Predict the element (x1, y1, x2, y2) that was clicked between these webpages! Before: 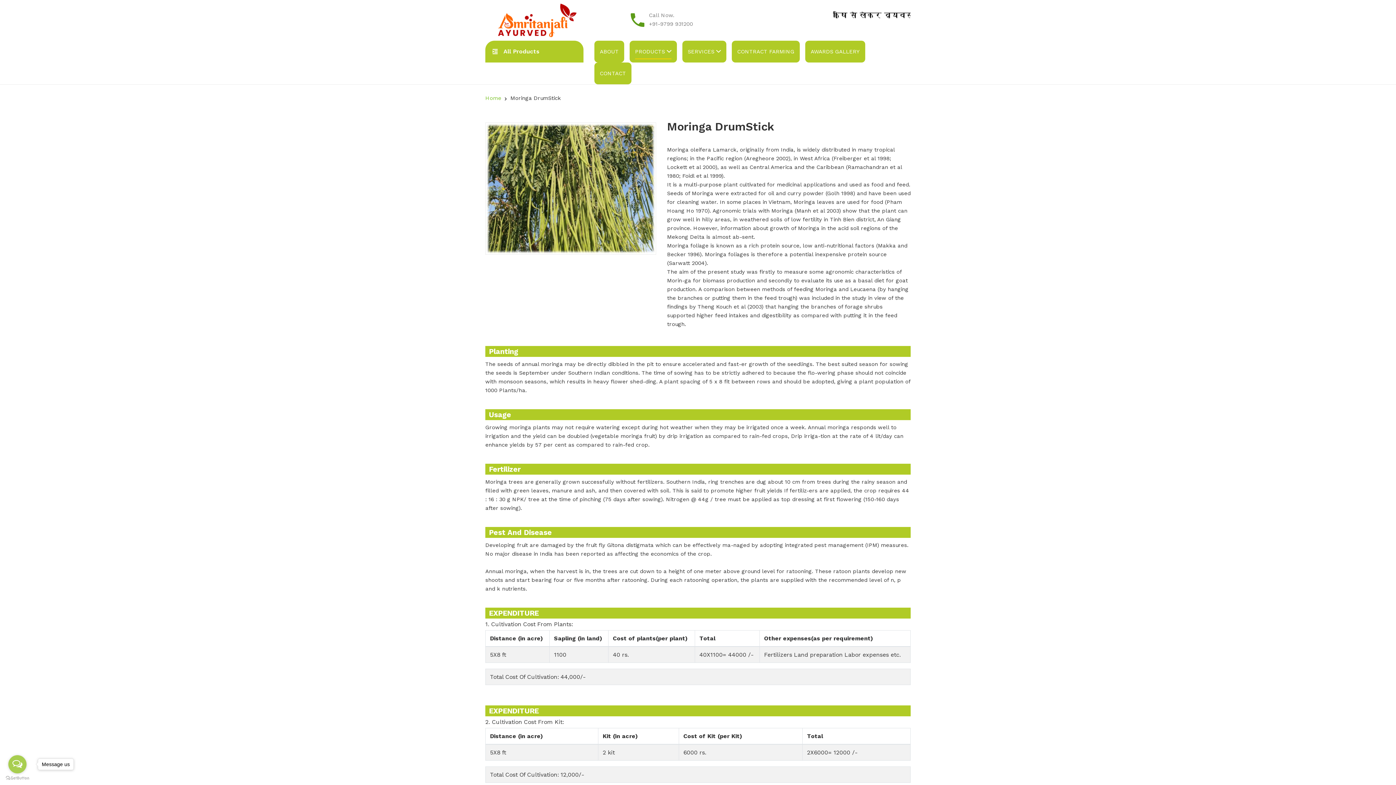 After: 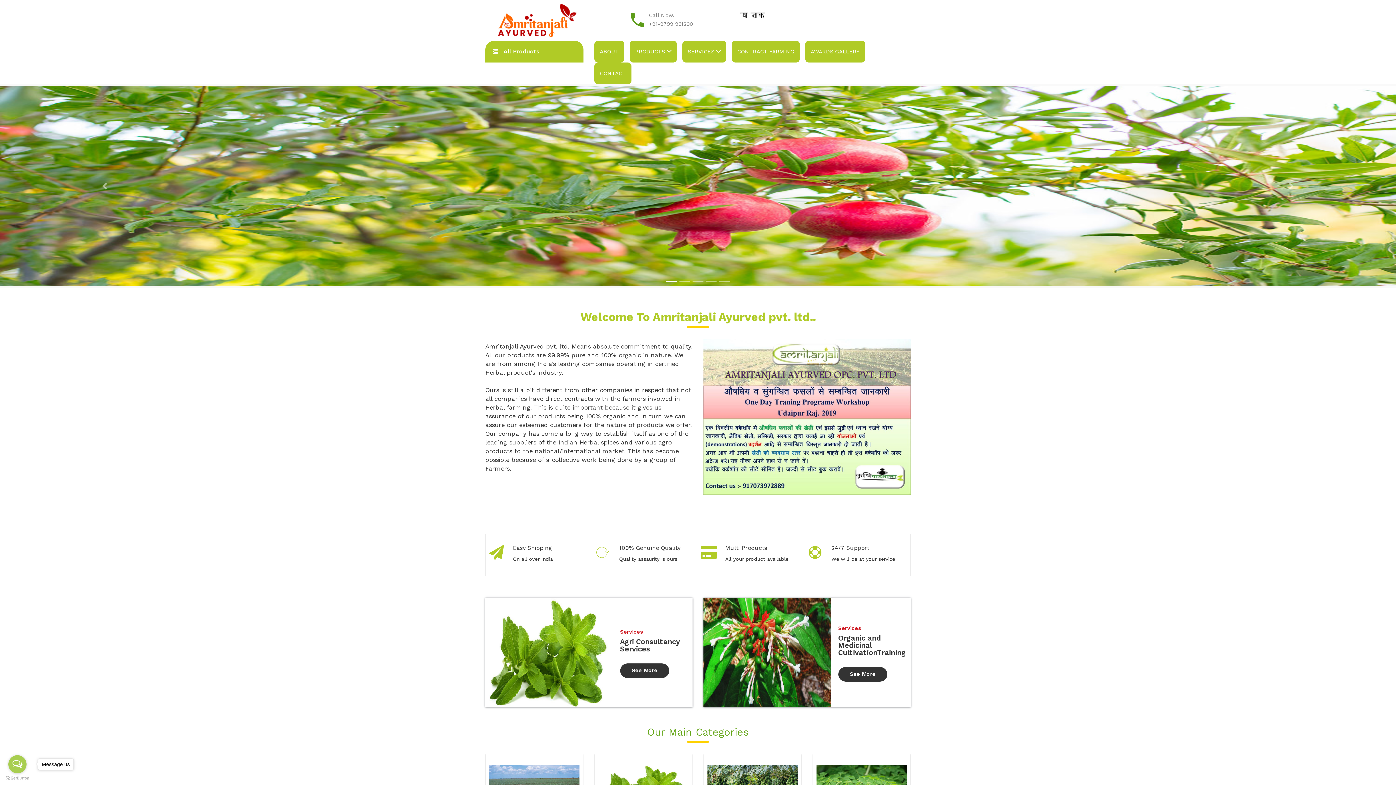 Action: label: Home bbox: (485, 94, 501, 101)